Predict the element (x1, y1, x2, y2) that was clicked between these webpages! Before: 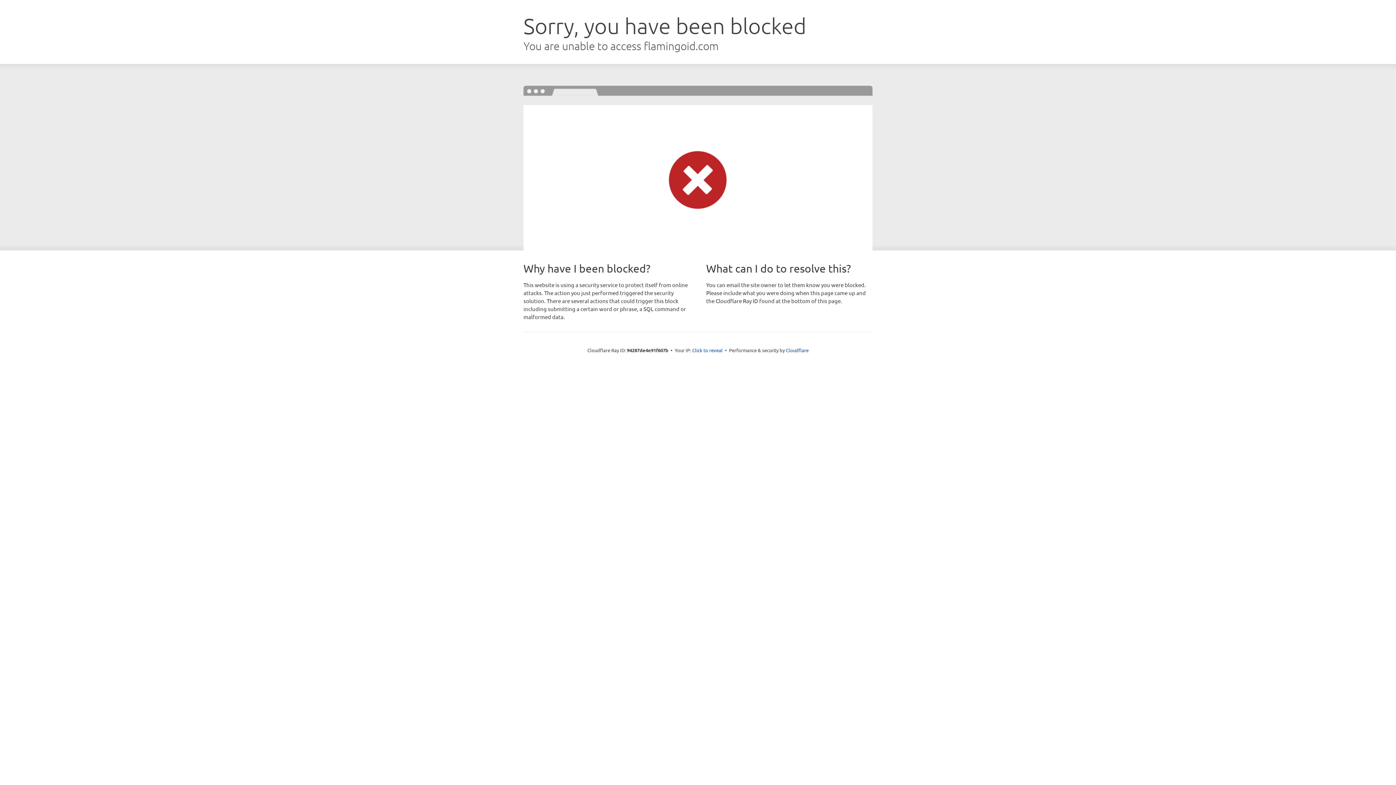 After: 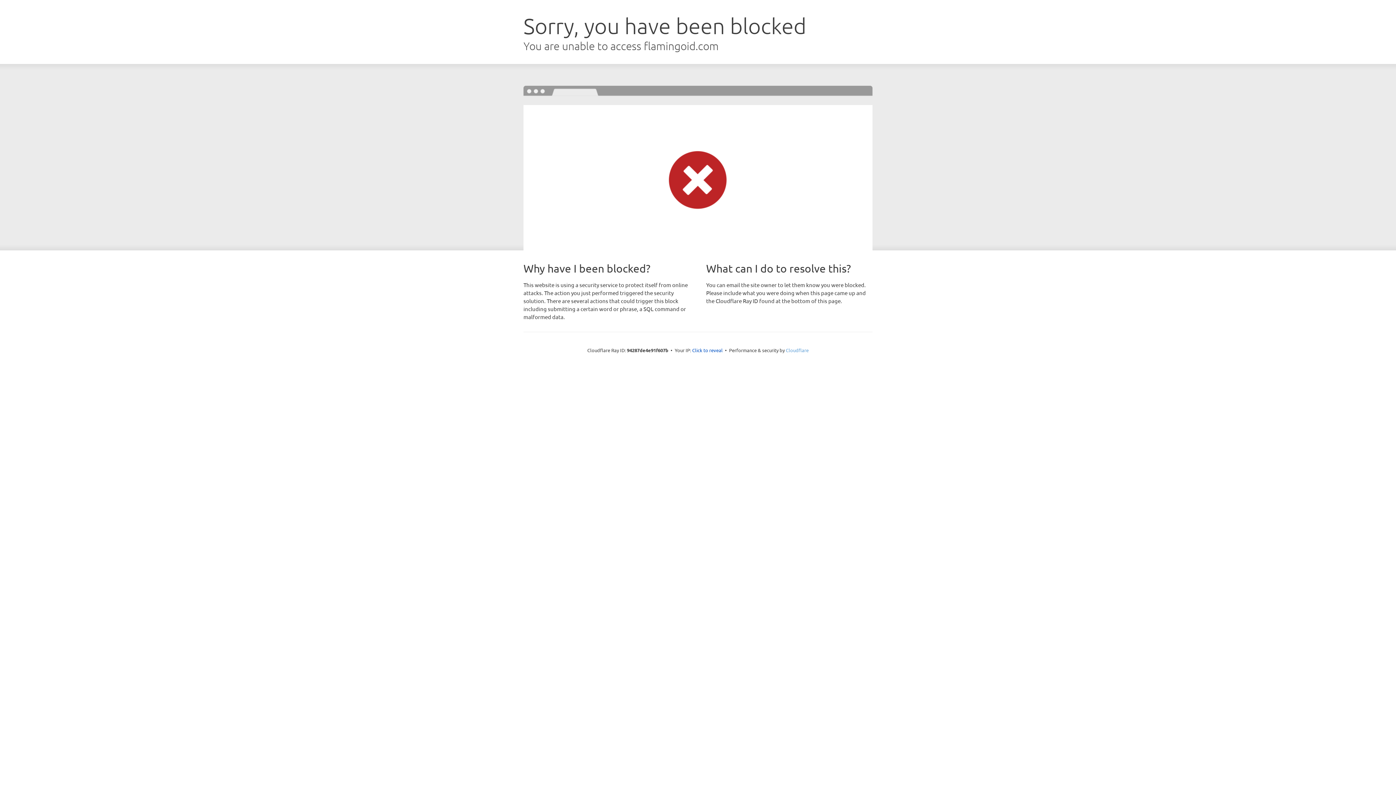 Action: bbox: (786, 347, 808, 353) label: Cloudflare